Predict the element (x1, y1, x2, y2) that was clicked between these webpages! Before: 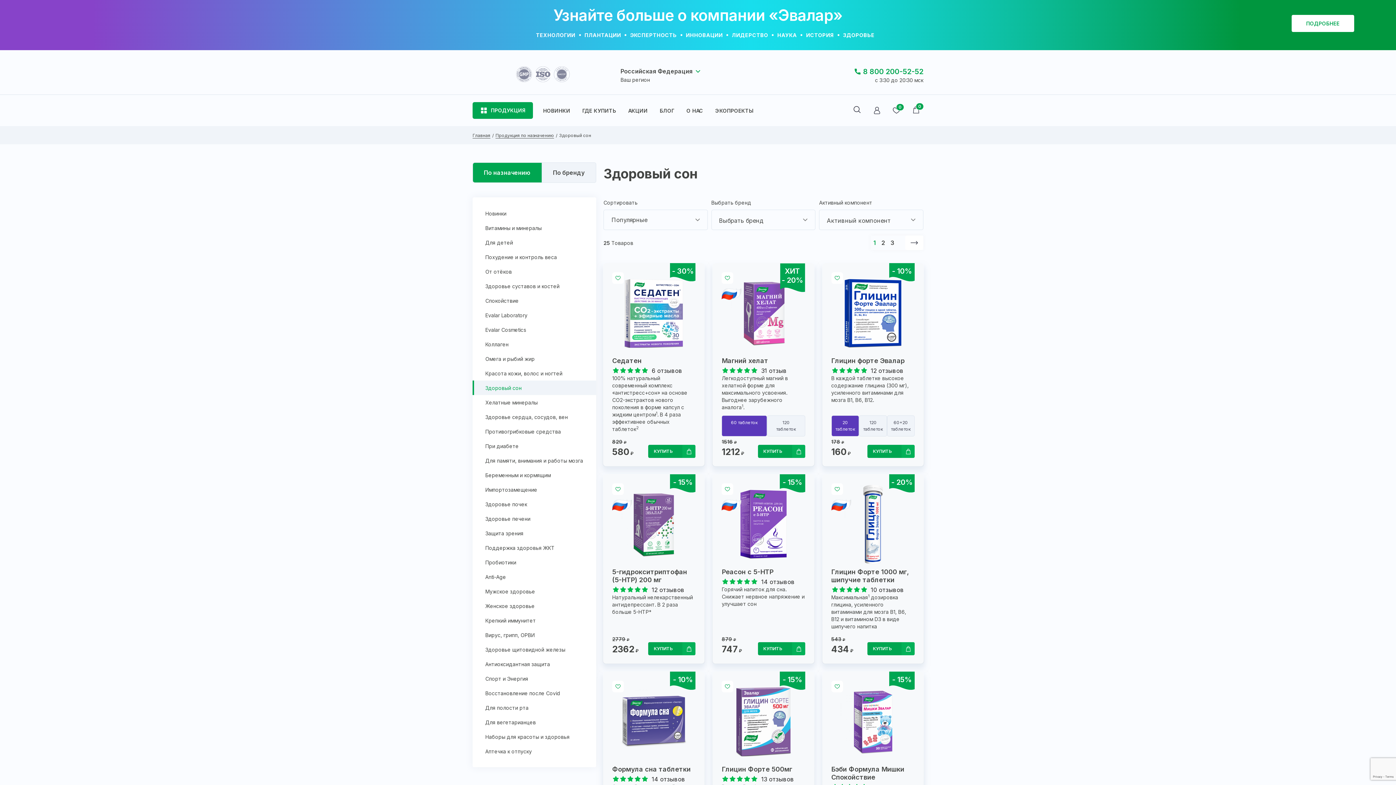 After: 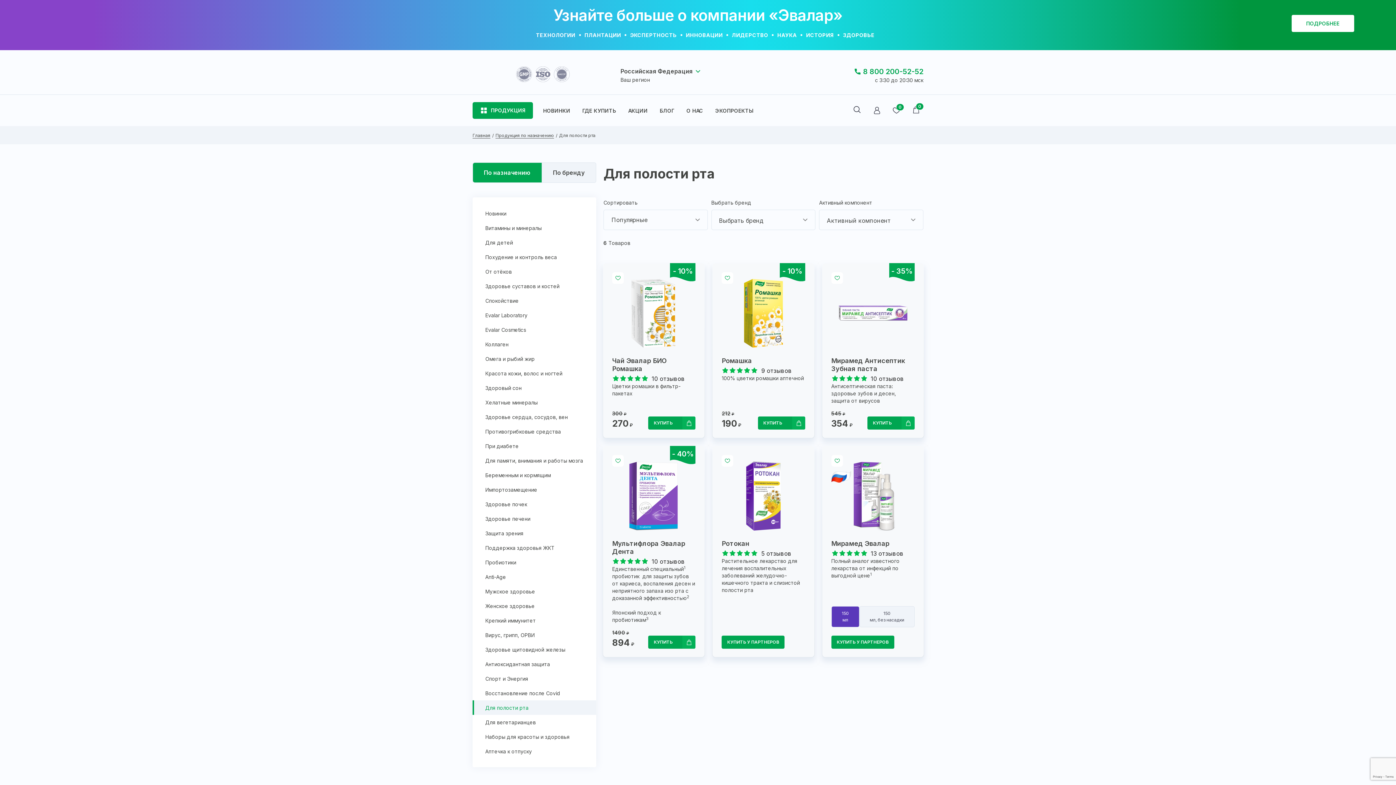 Action: label: Для полости рта bbox: (485, 705, 528, 711)